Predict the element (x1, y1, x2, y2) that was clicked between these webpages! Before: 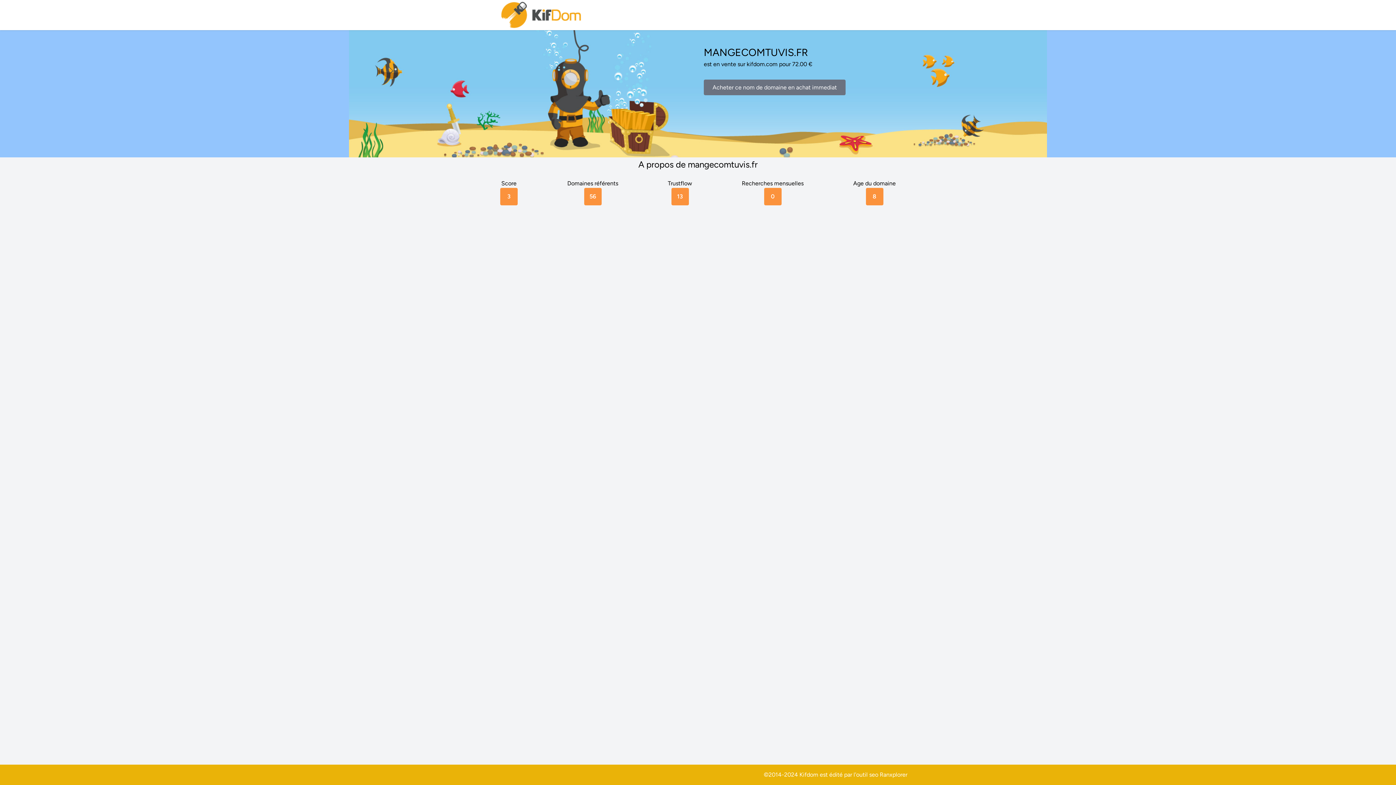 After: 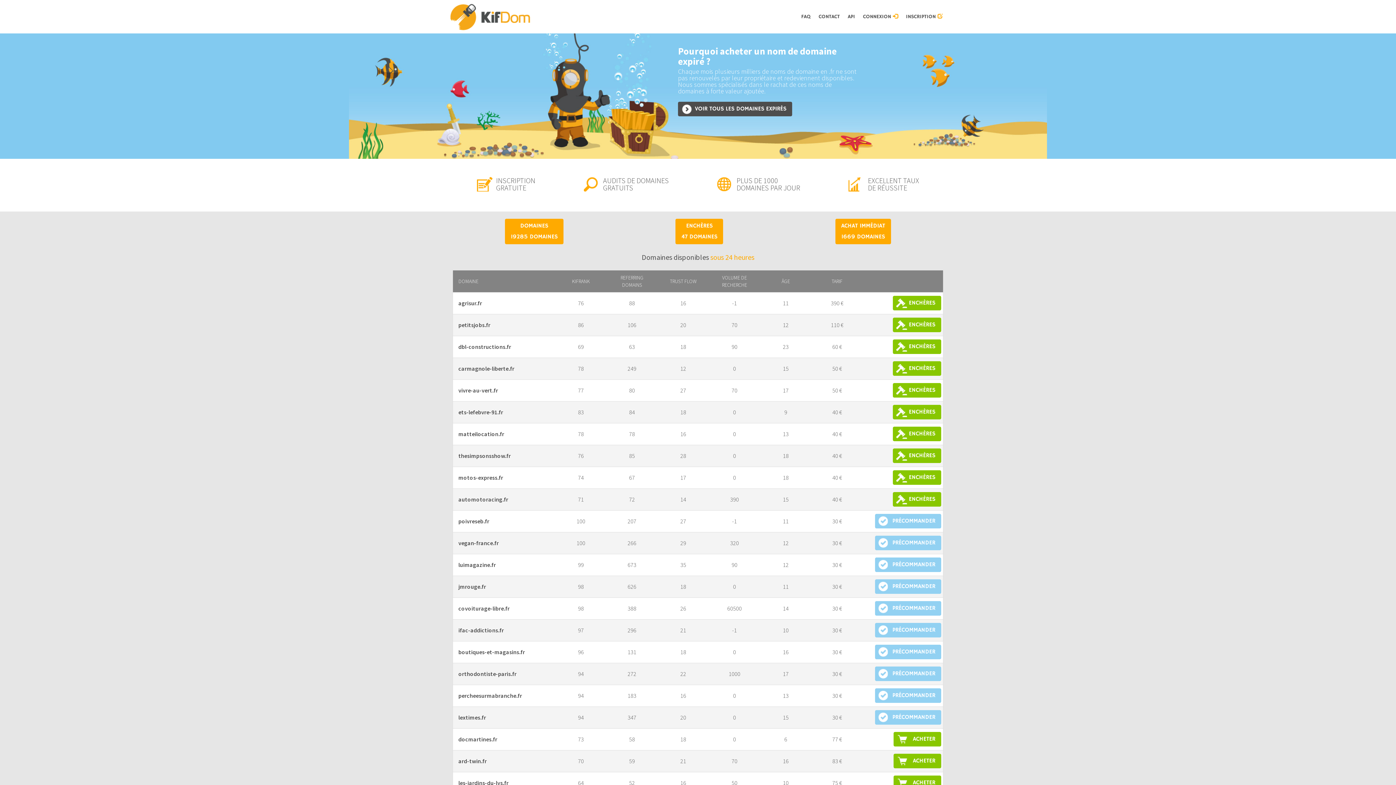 Action: bbox: (500, 0, 583, 30)